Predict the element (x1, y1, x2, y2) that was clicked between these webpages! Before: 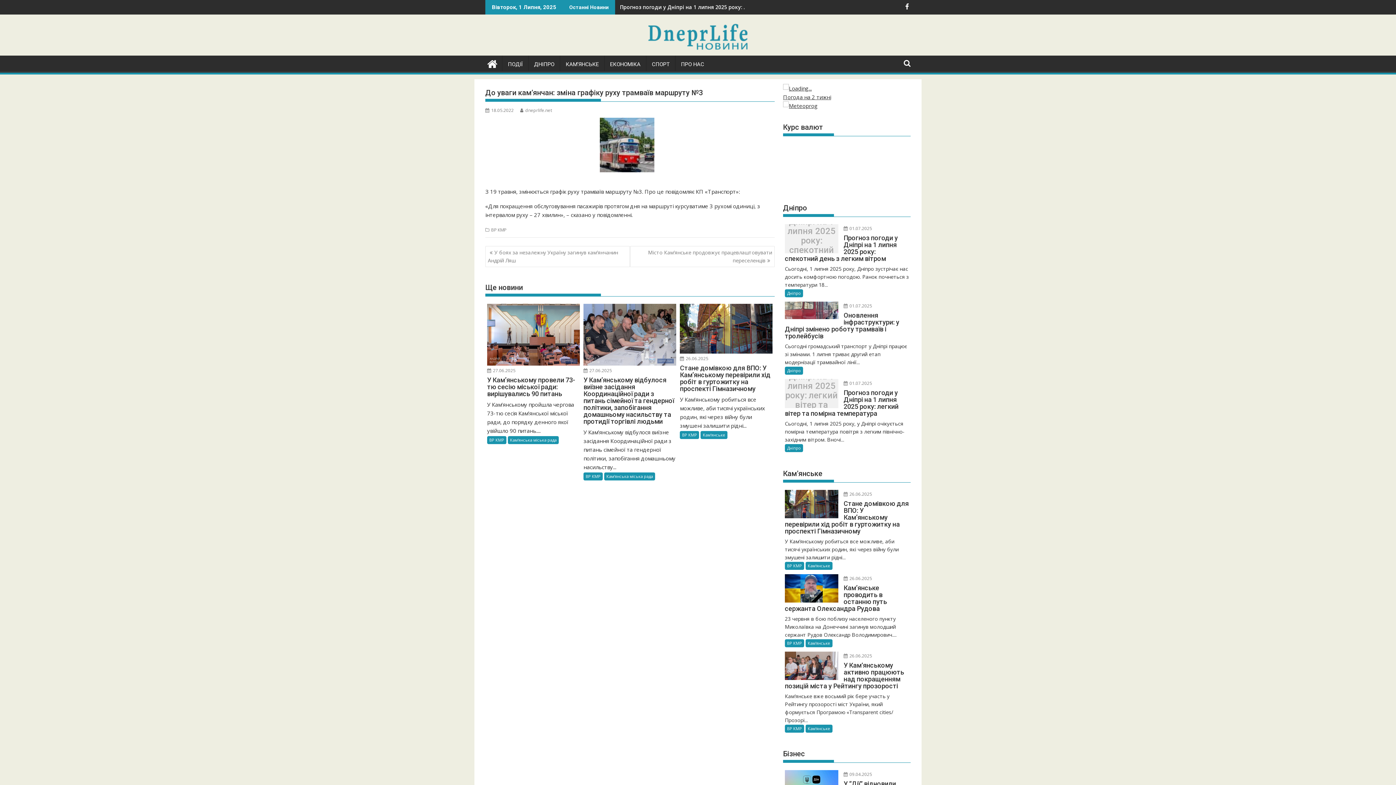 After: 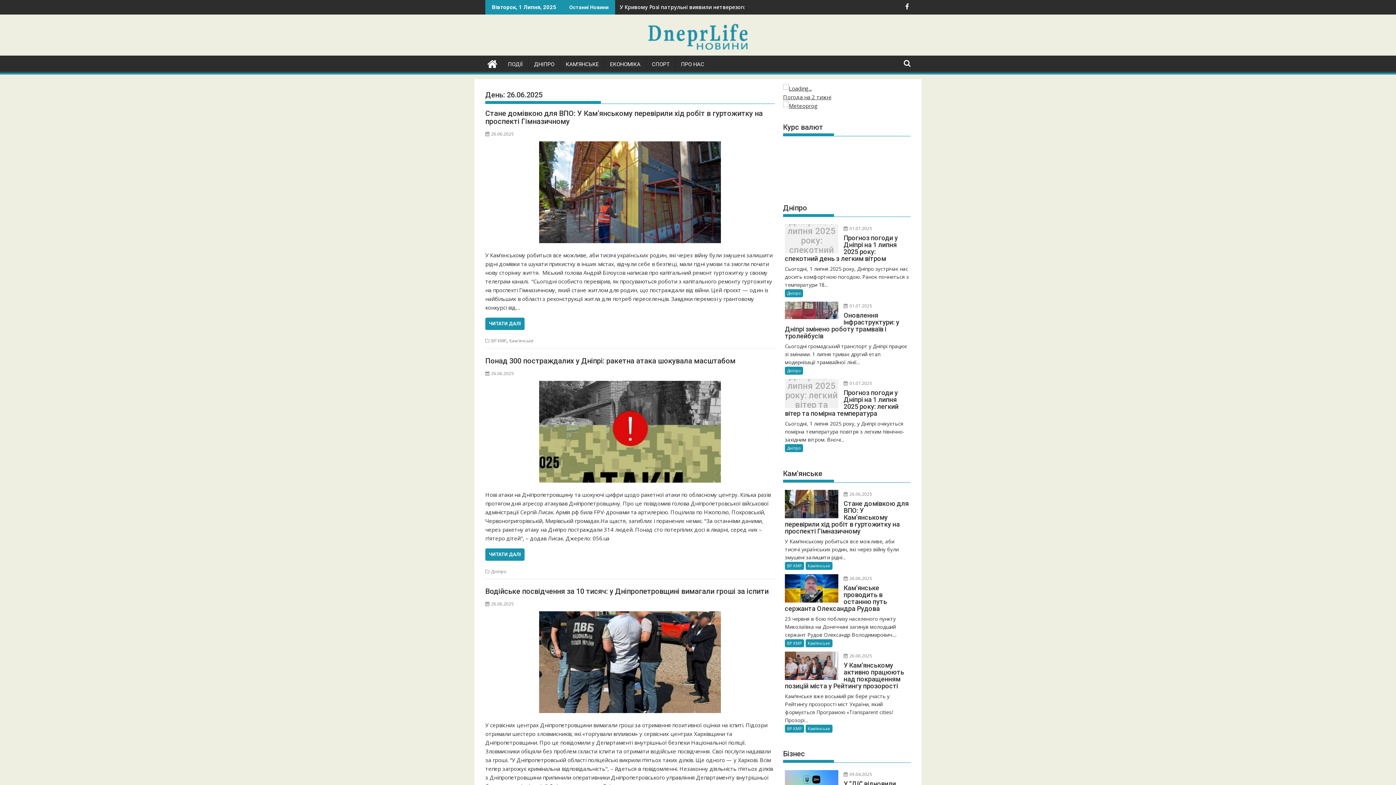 Action: bbox: (843, 575, 872, 581) label:  26.06.2025